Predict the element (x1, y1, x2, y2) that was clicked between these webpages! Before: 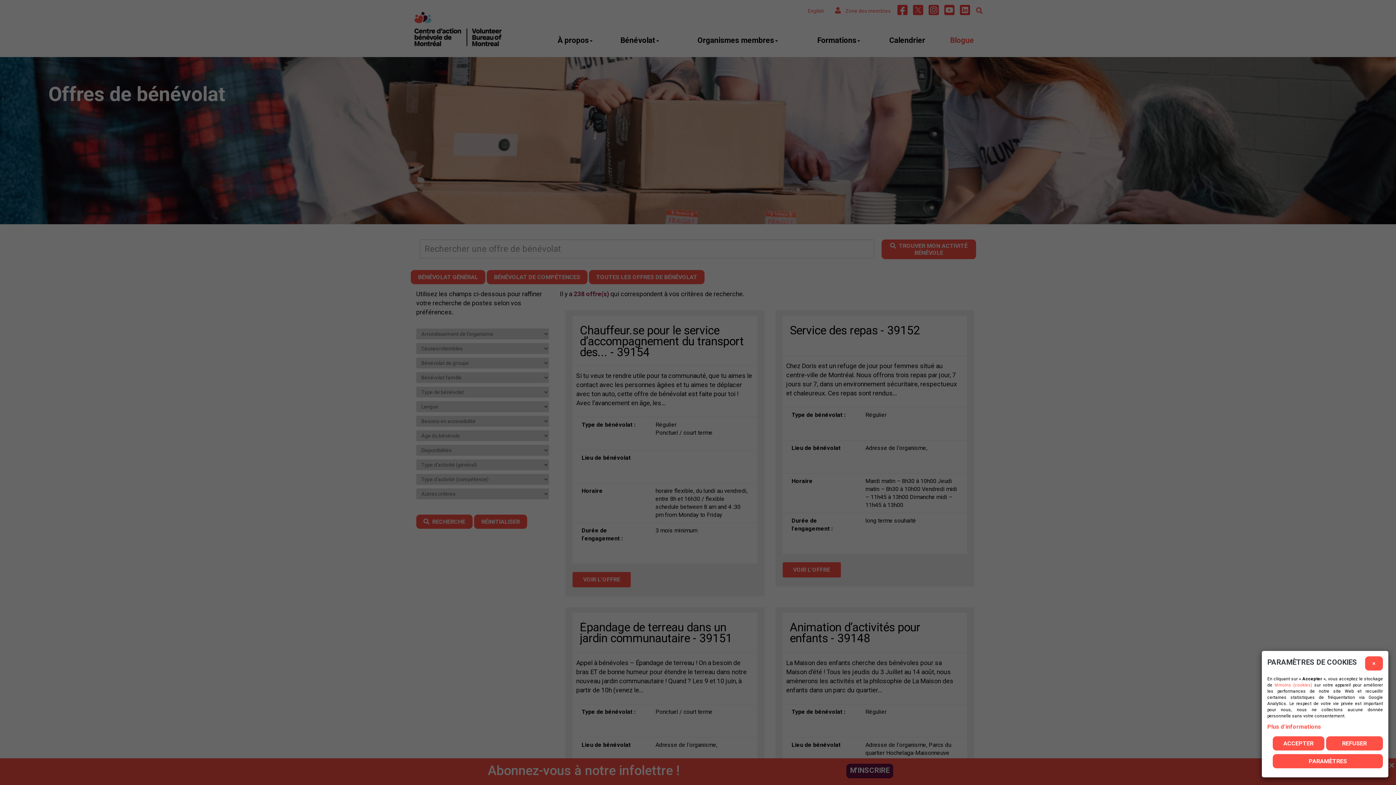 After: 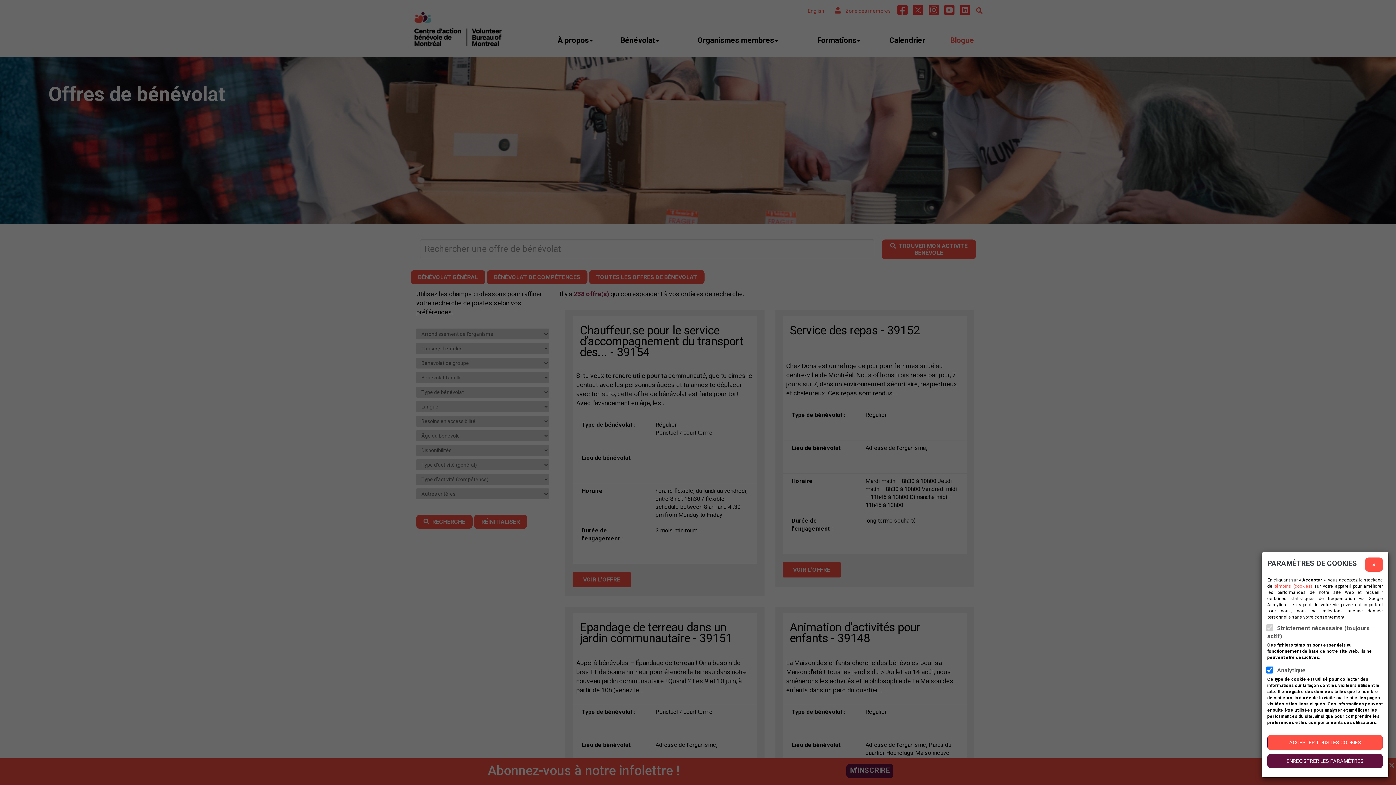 Action: label: PARAMÈTRES bbox: (1273, 754, 1383, 768)